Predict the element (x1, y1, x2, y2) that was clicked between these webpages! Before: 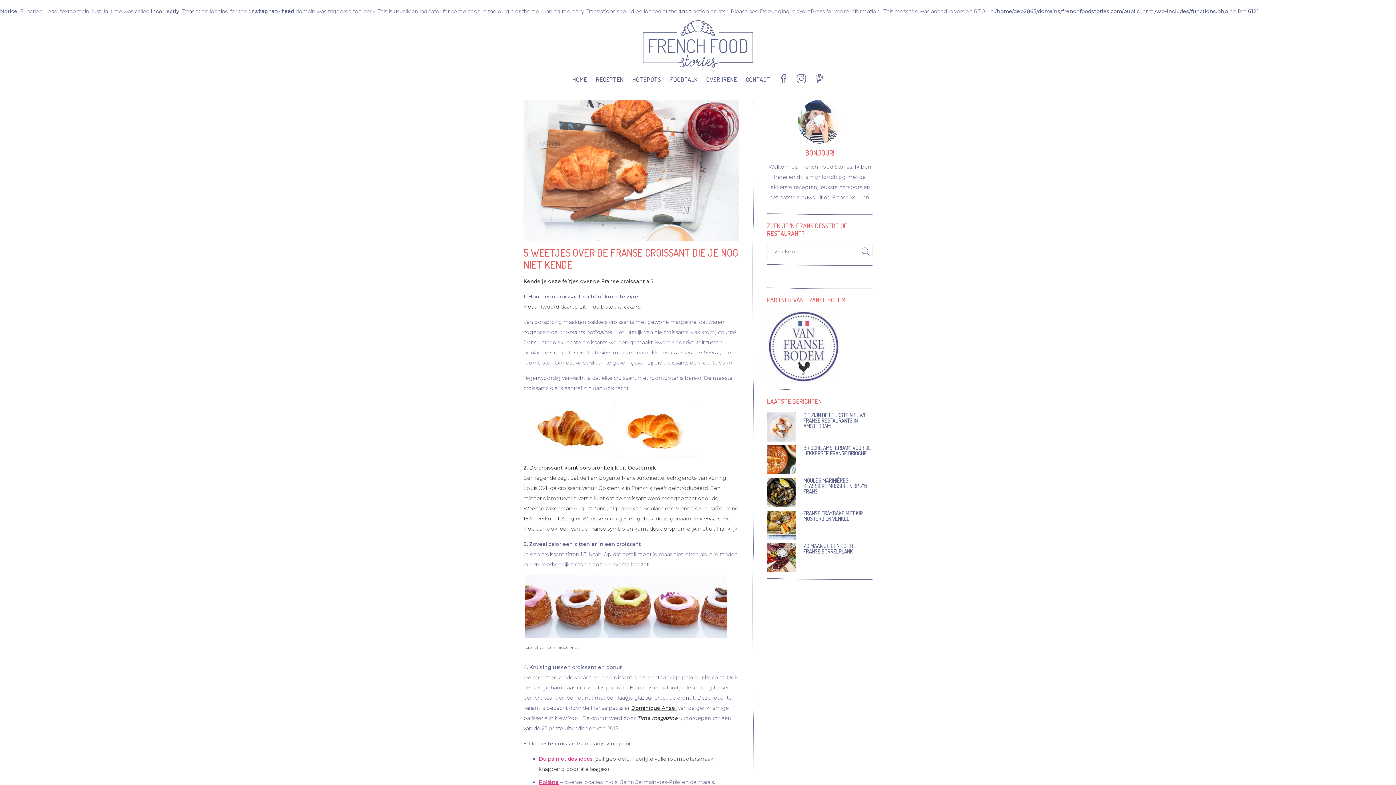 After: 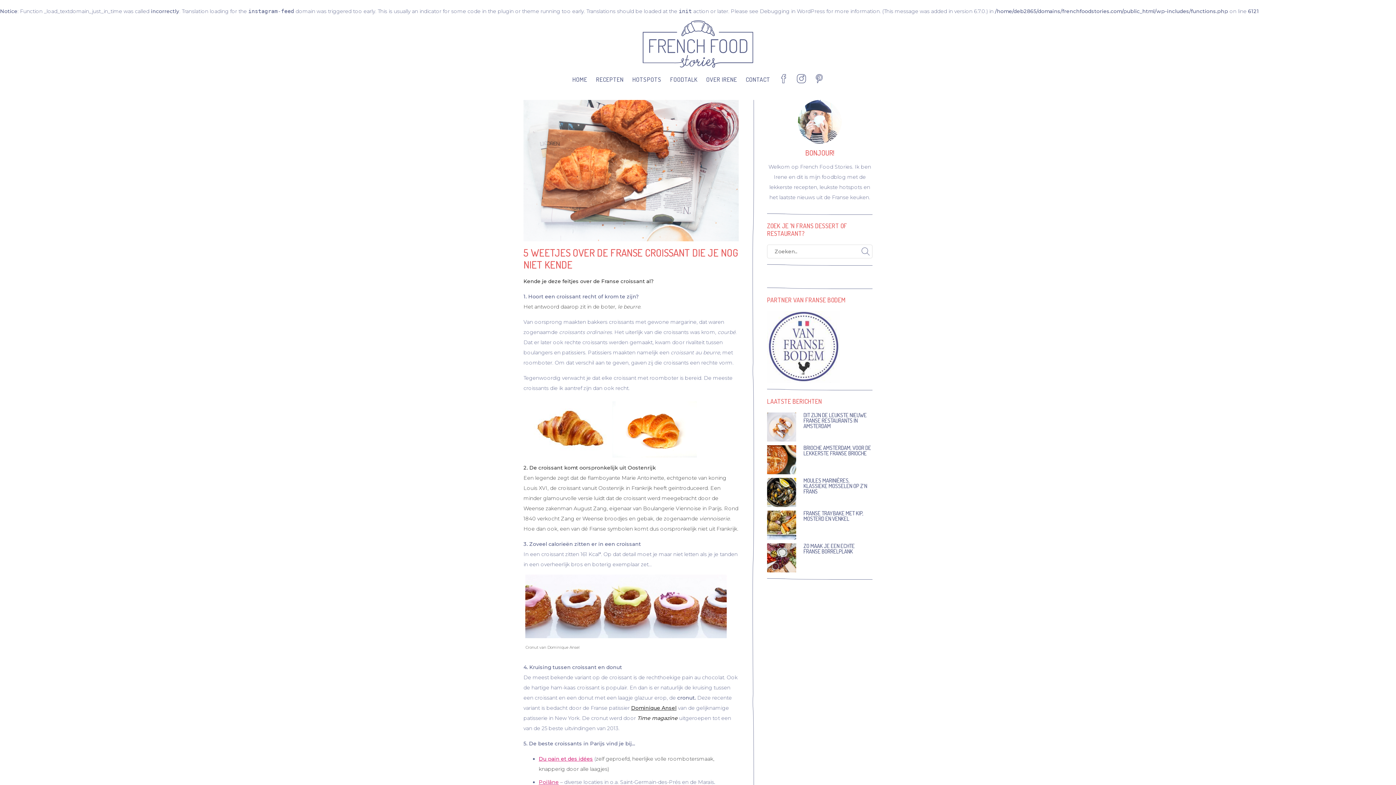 Action: label: Time magazine  bbox: (637, 715, 679, 721)